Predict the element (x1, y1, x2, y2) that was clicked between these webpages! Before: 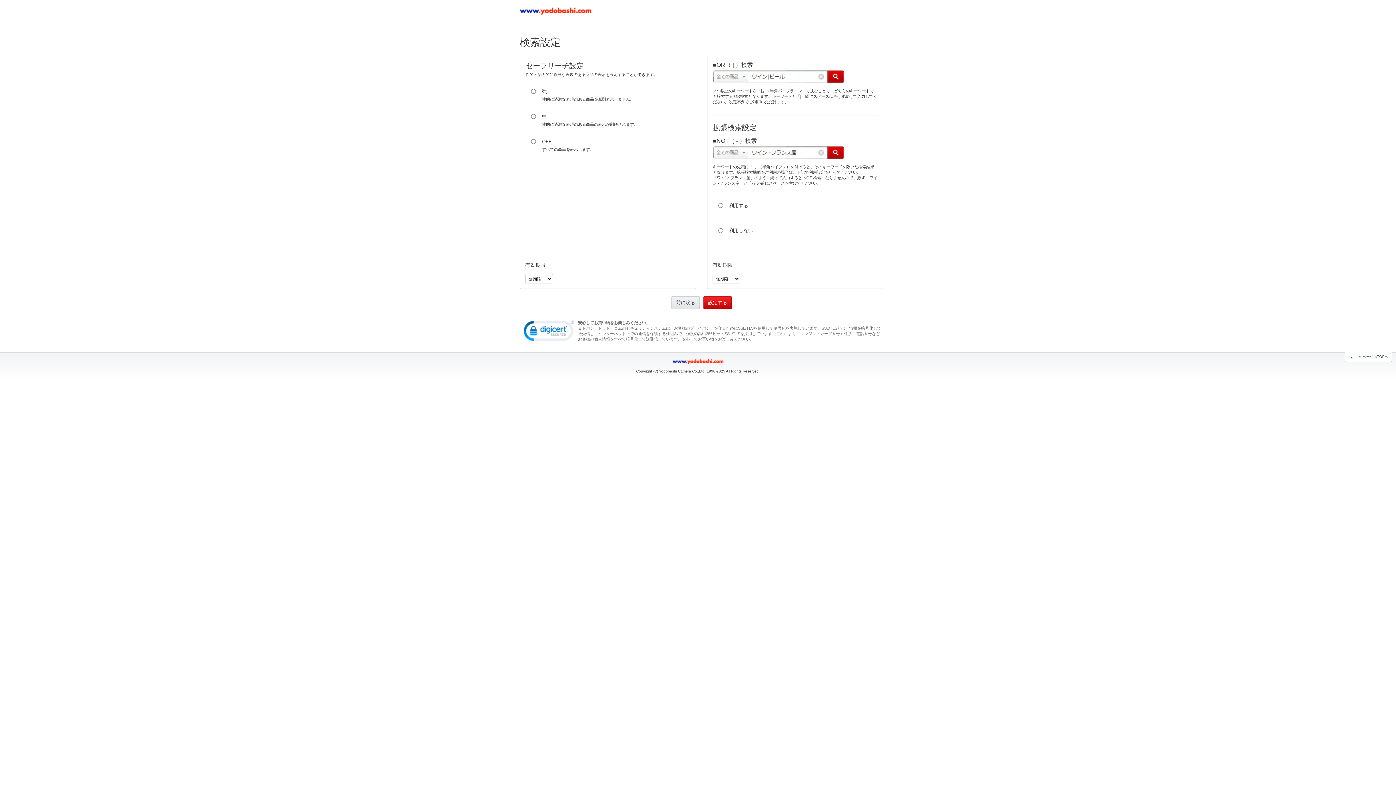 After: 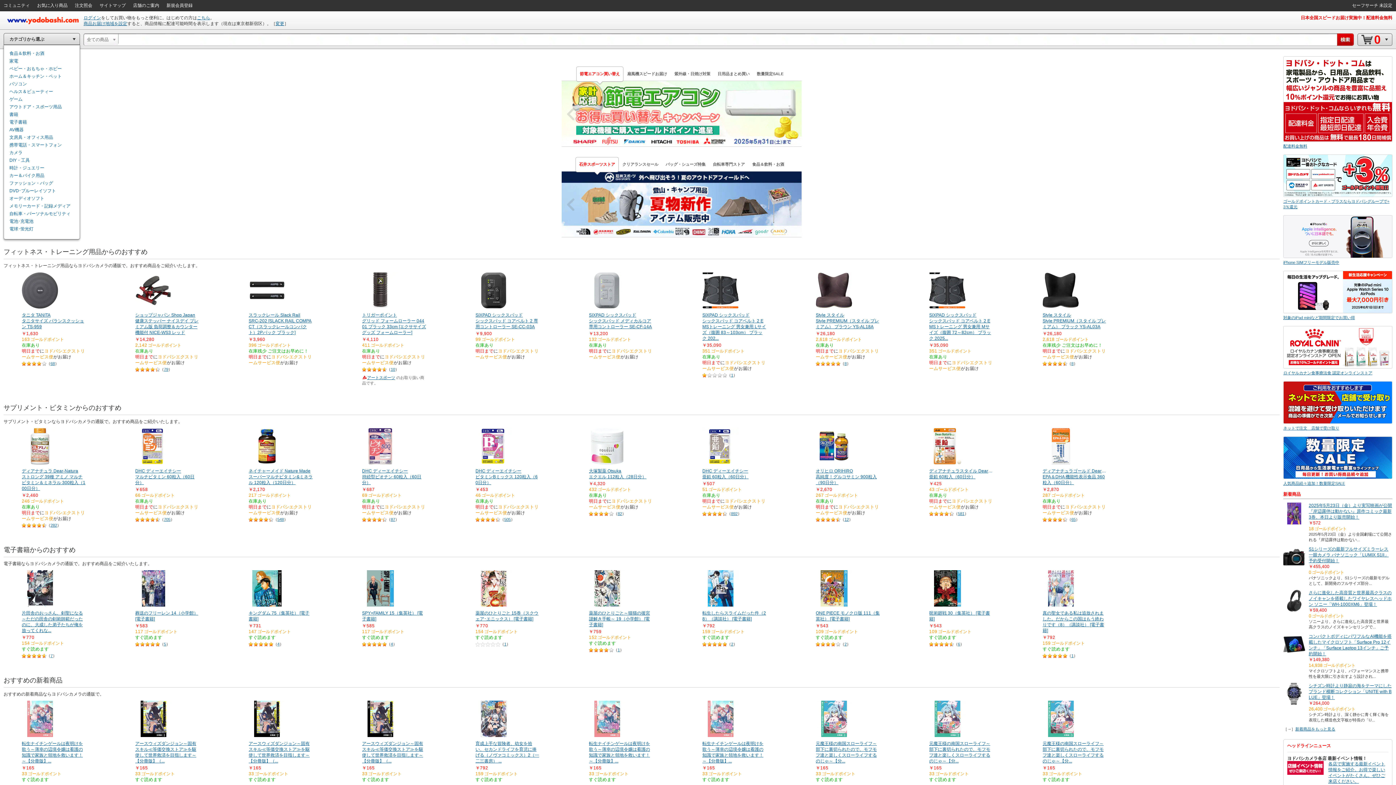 Action: bbox: (672, 358, 723, 365)